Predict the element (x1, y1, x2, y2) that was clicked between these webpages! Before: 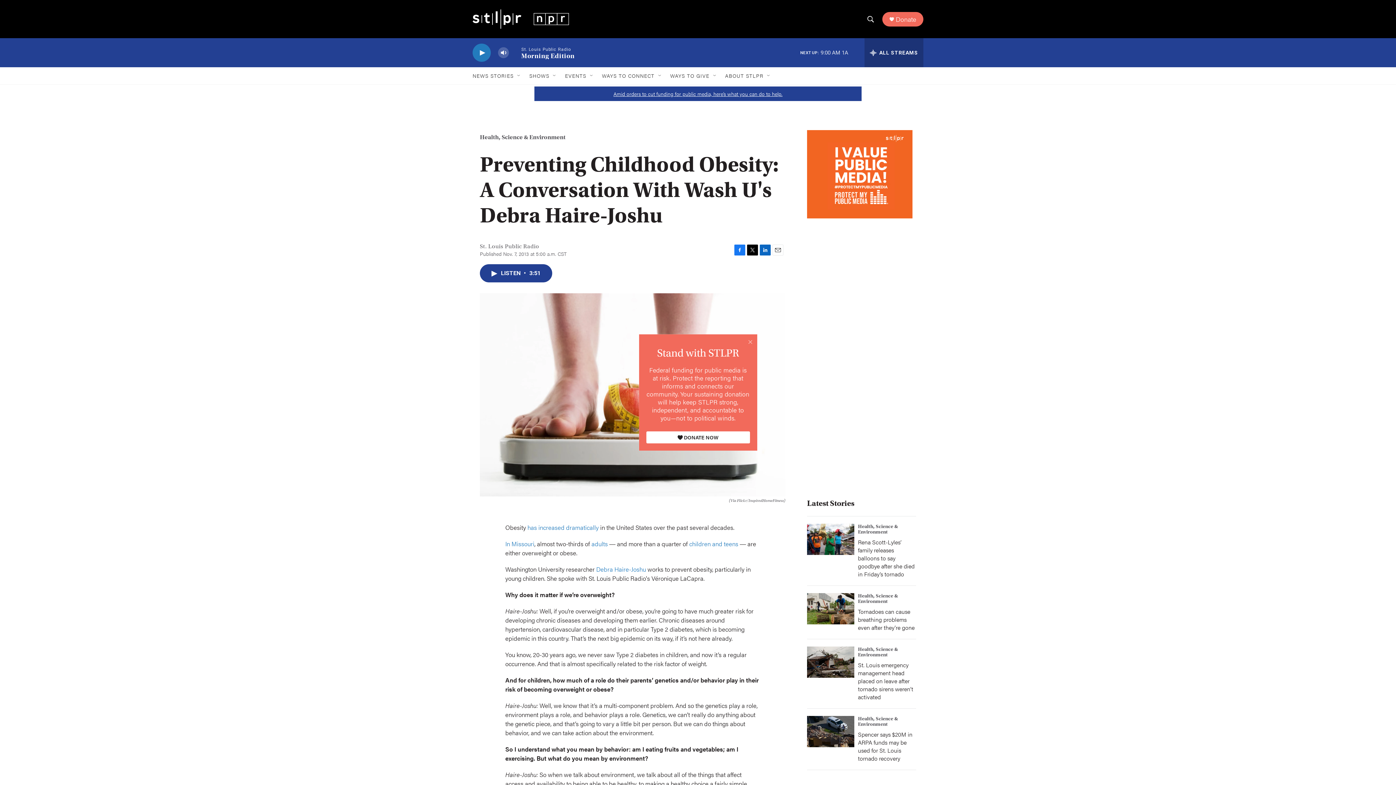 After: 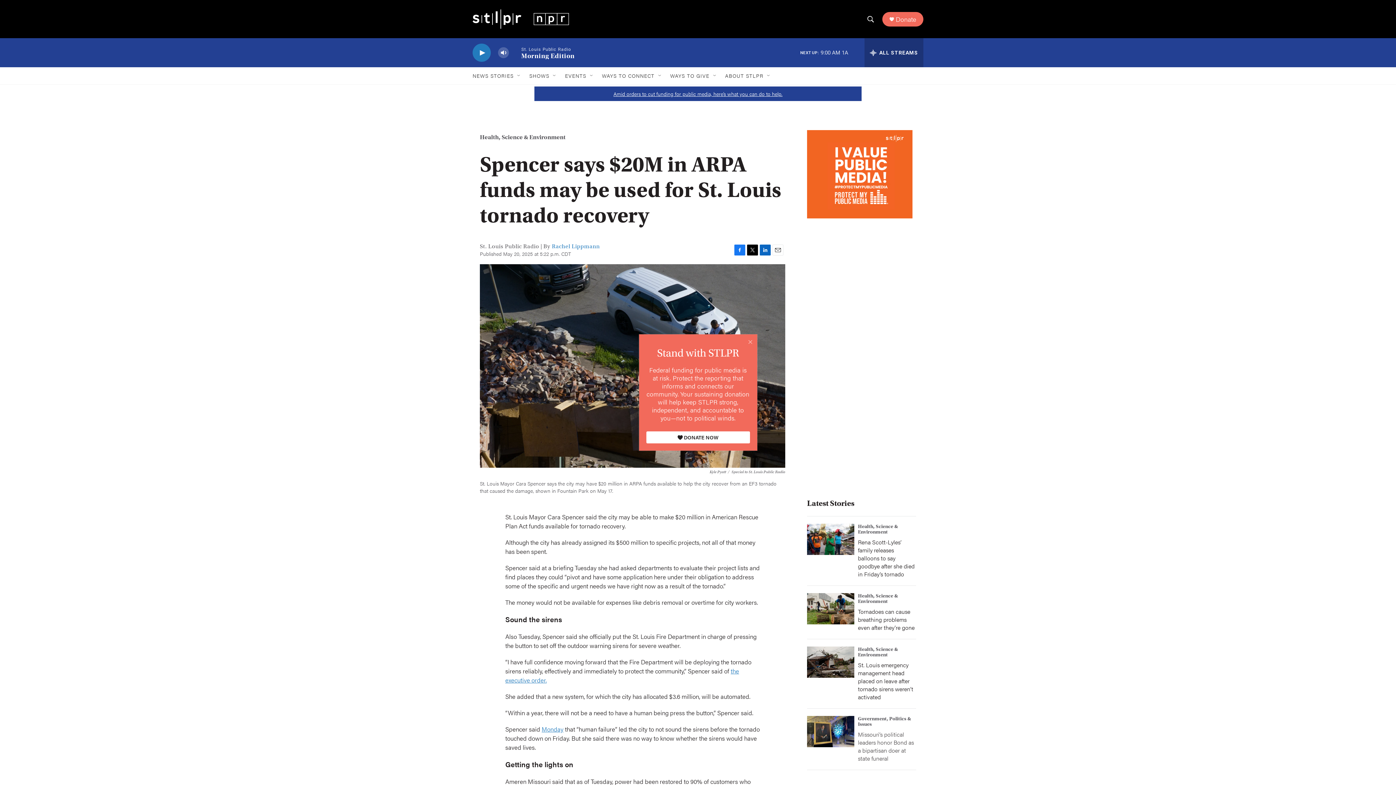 Action: bbox: (858, 730, 912, 762) label: Spencer says $20M in ARPA funds may be used for St. Louis tornado recovery